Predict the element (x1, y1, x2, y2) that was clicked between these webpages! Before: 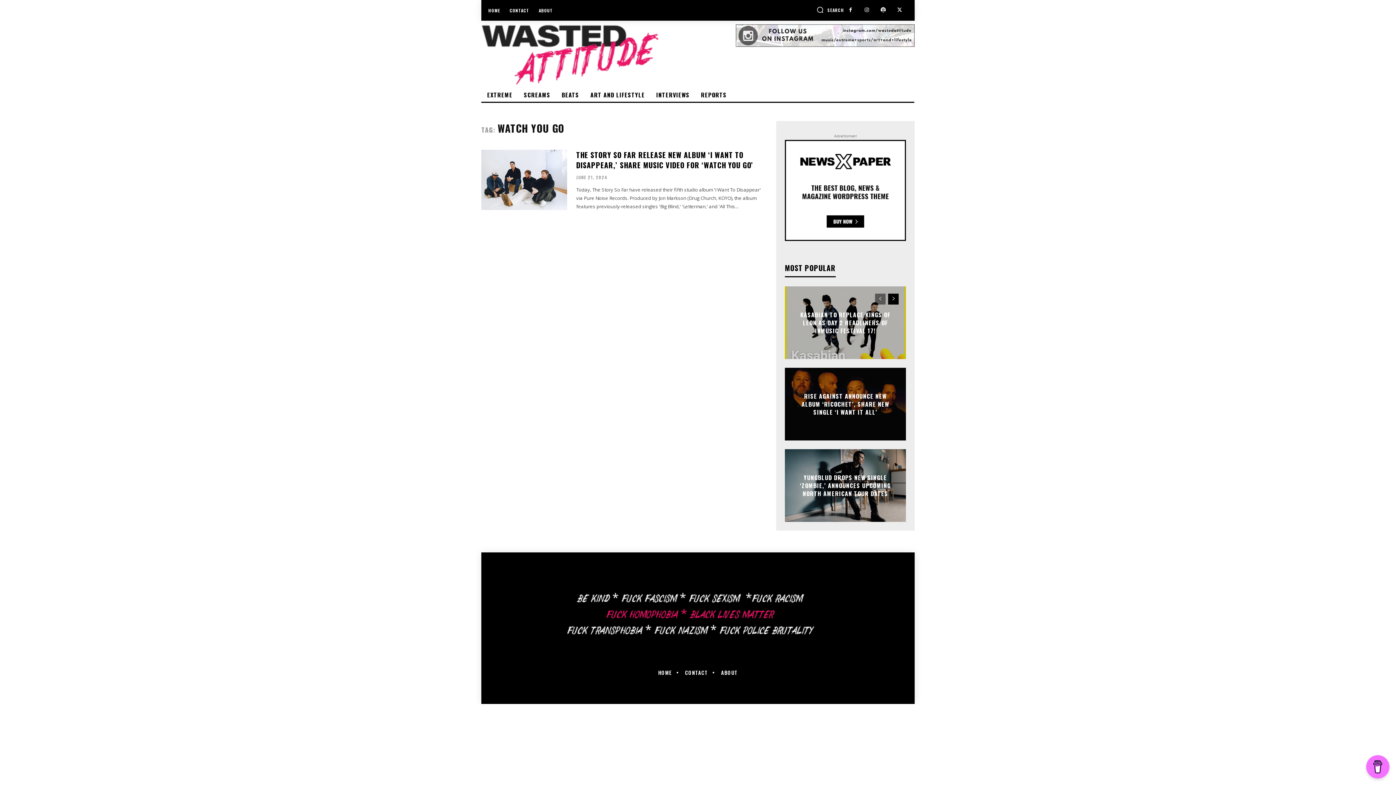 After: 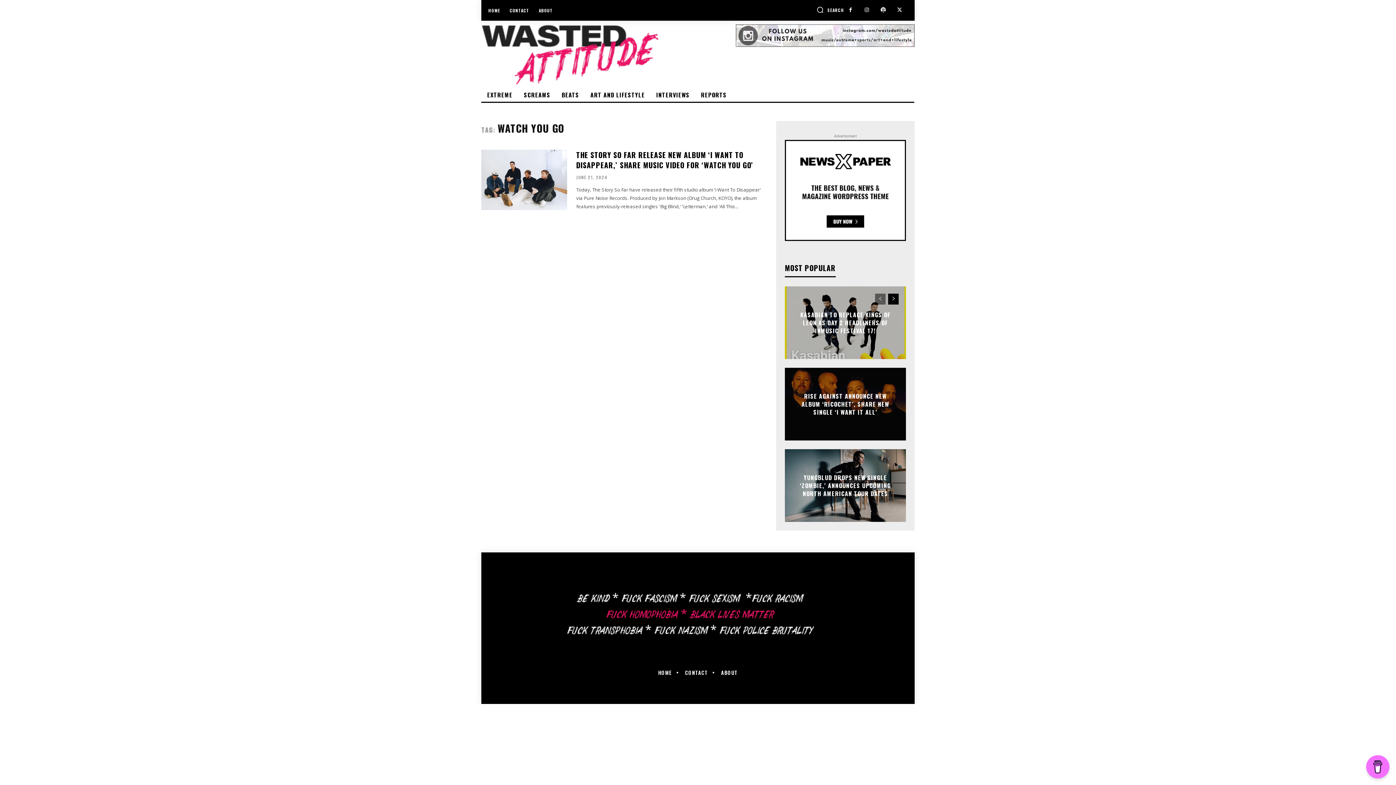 Action: bbox: (844, 4, 857, 16)